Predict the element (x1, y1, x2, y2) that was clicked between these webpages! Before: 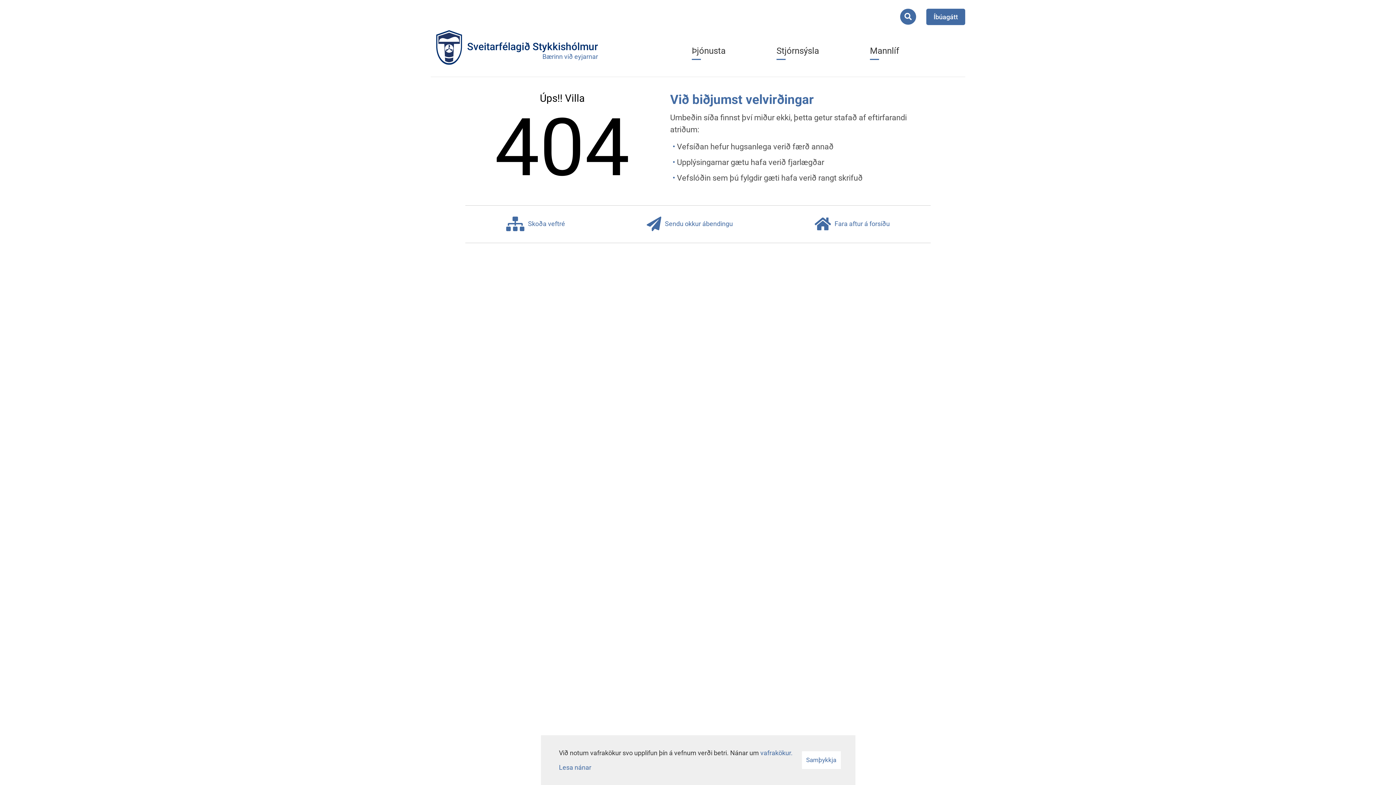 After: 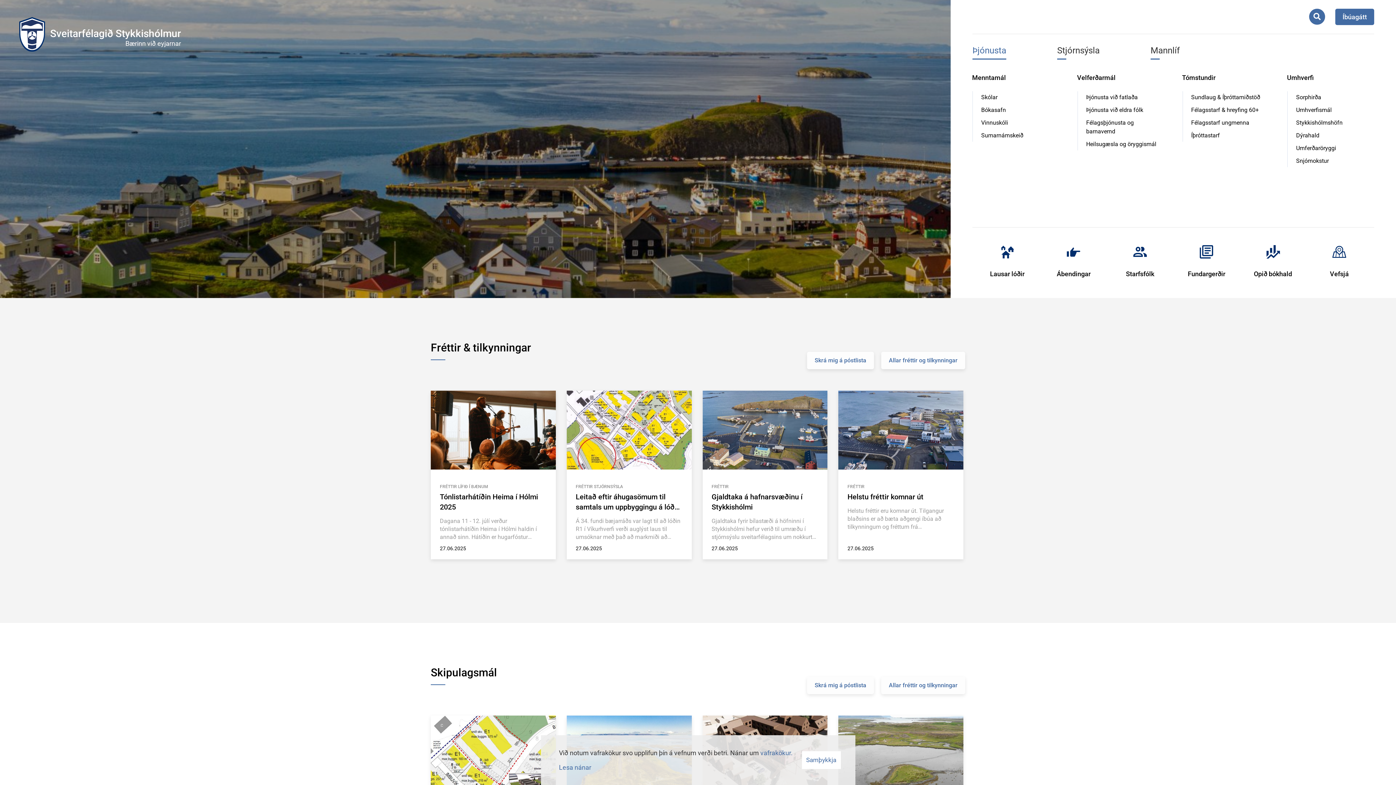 Action: bbox: (814, 216, 890, 232) label: Fara aftur á forsíðu